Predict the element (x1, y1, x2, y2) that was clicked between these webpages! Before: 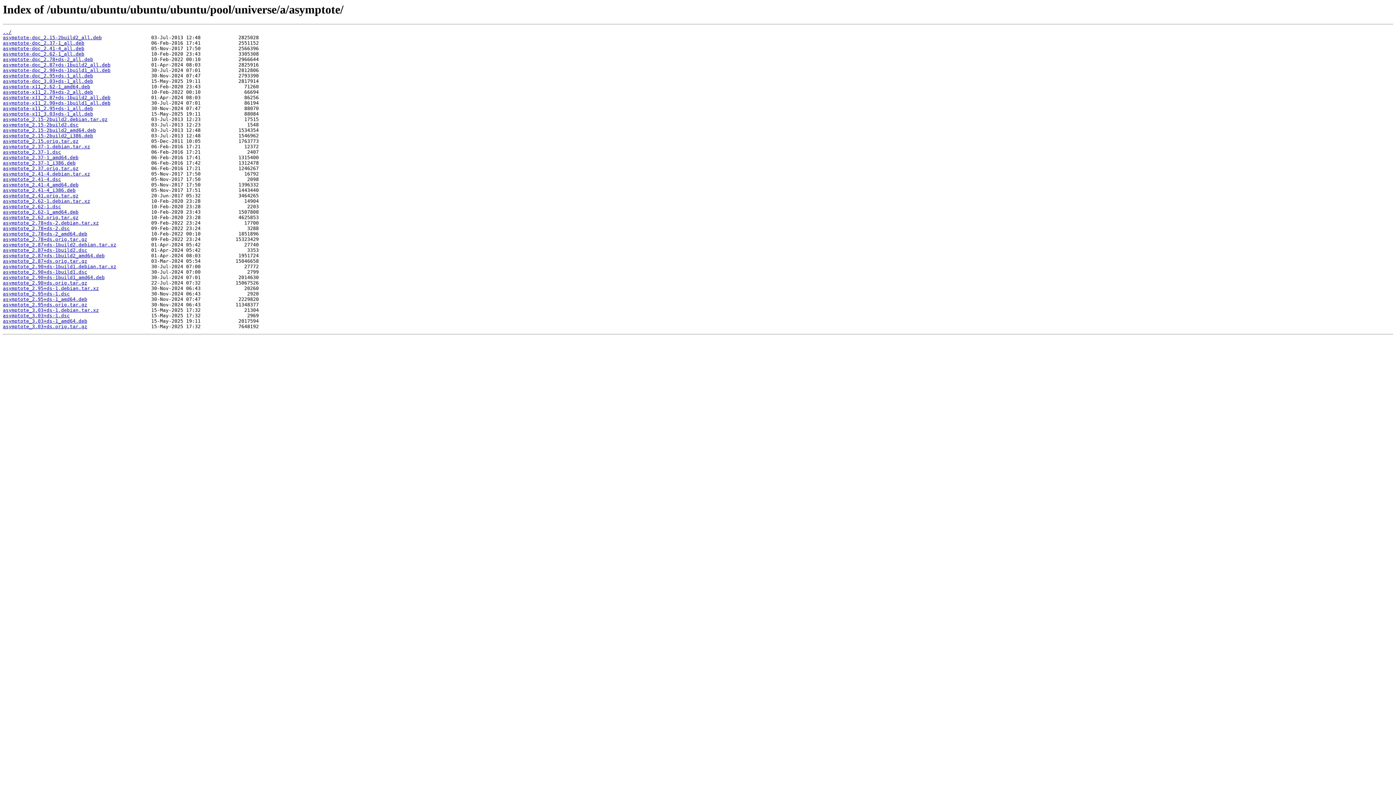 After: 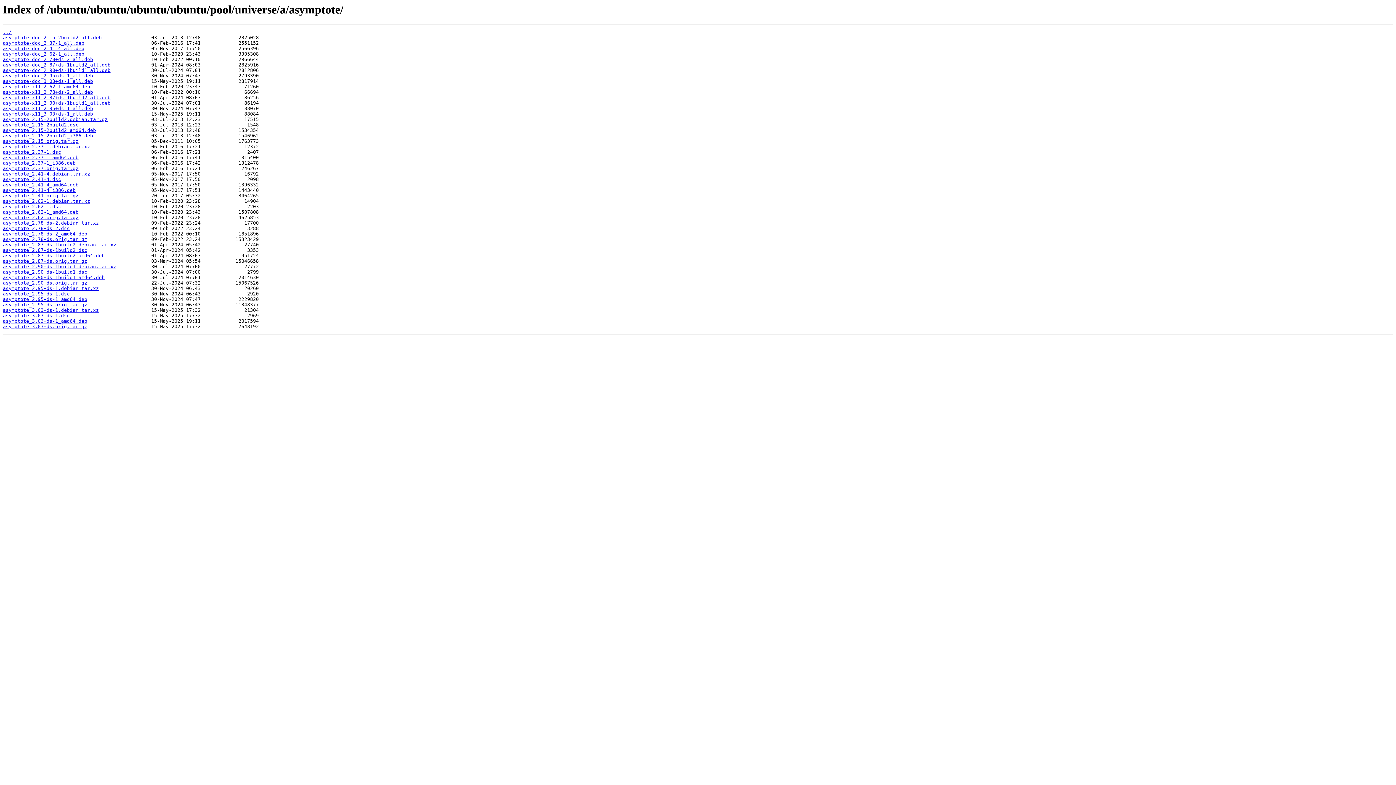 Action: label: asymptote_2.15-2build2_i386.deb bbox: (2, 133, 93, 138)